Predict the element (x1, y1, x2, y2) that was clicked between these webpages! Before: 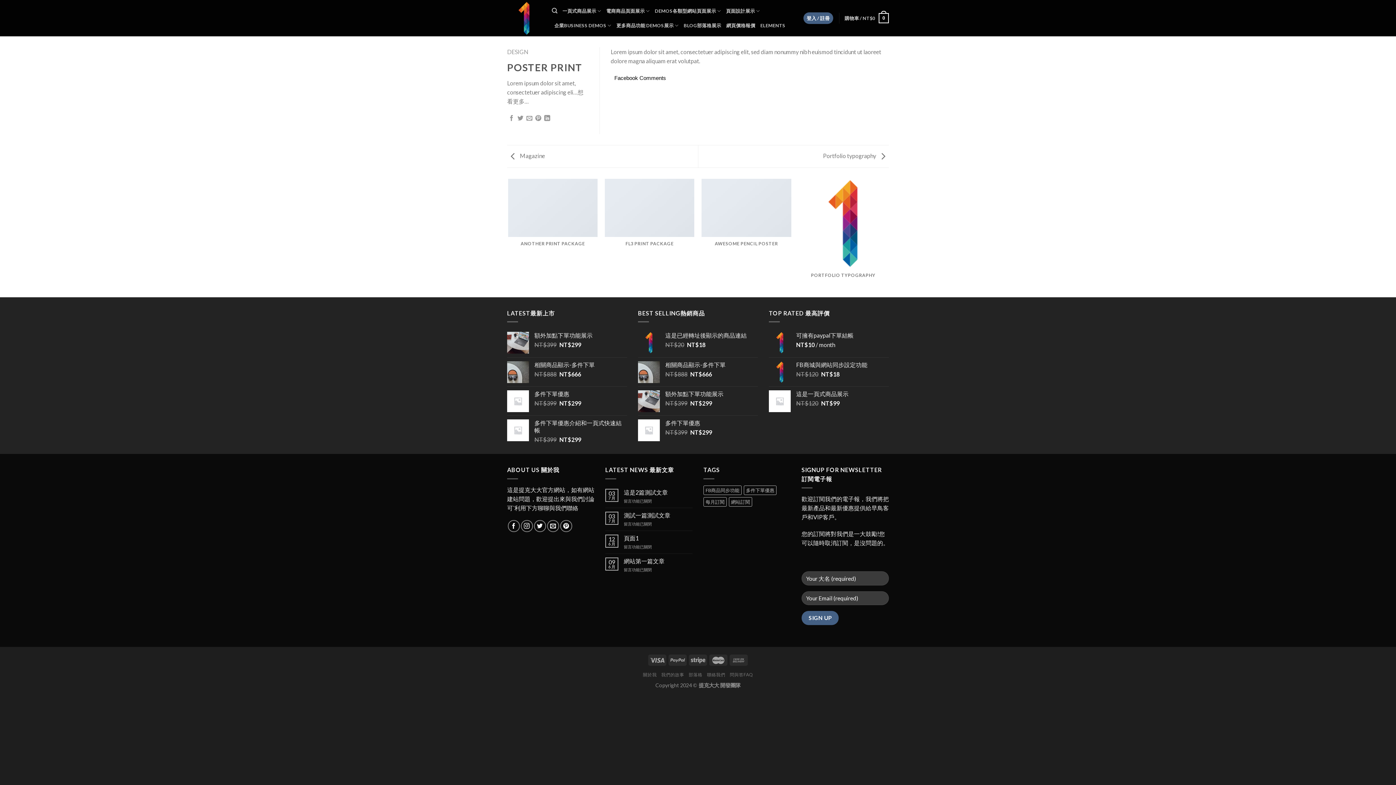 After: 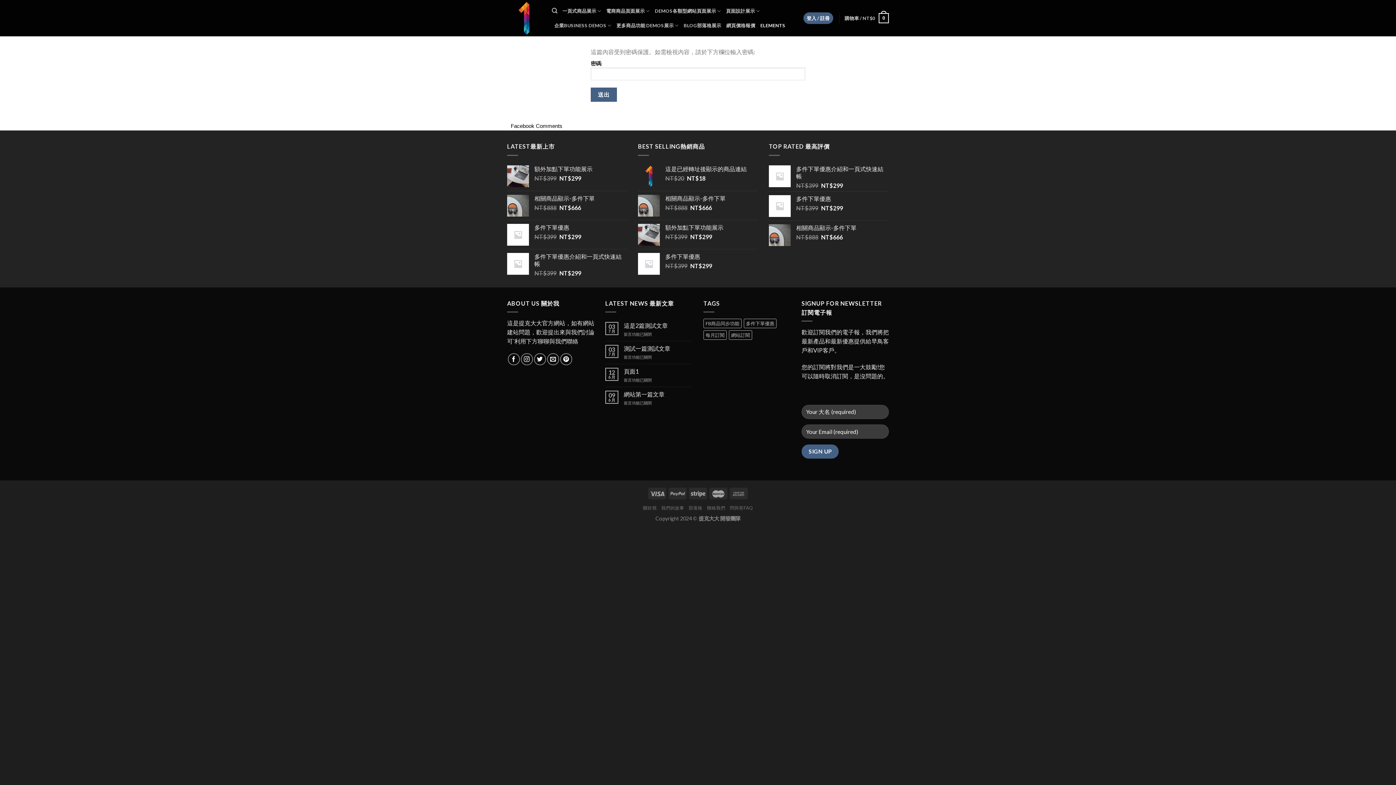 Action: bbox: (760, 18, 785, 32) label: ELEMENTS